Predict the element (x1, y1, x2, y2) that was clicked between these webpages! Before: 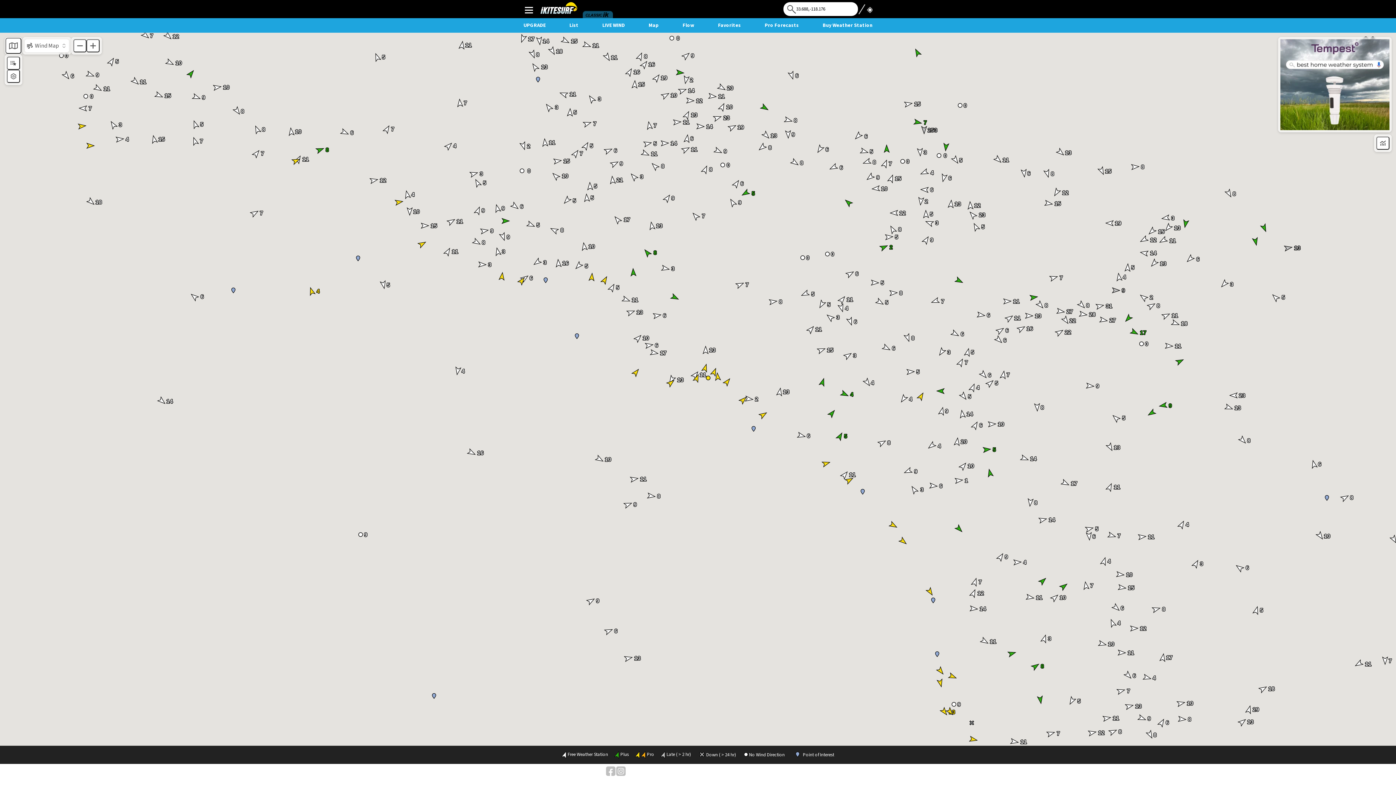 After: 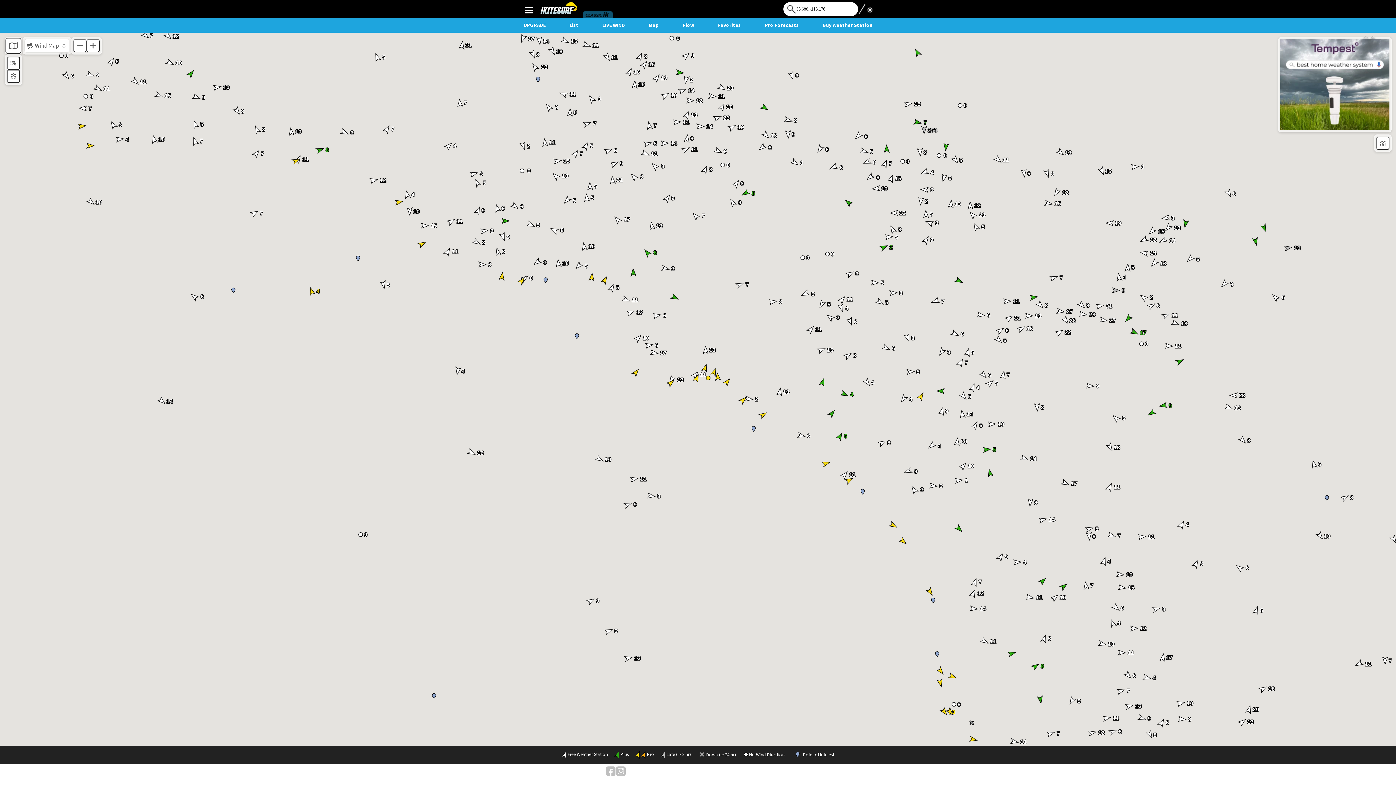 Action: bbox: (567, 777, 590, 782) label: Ad Marketplace